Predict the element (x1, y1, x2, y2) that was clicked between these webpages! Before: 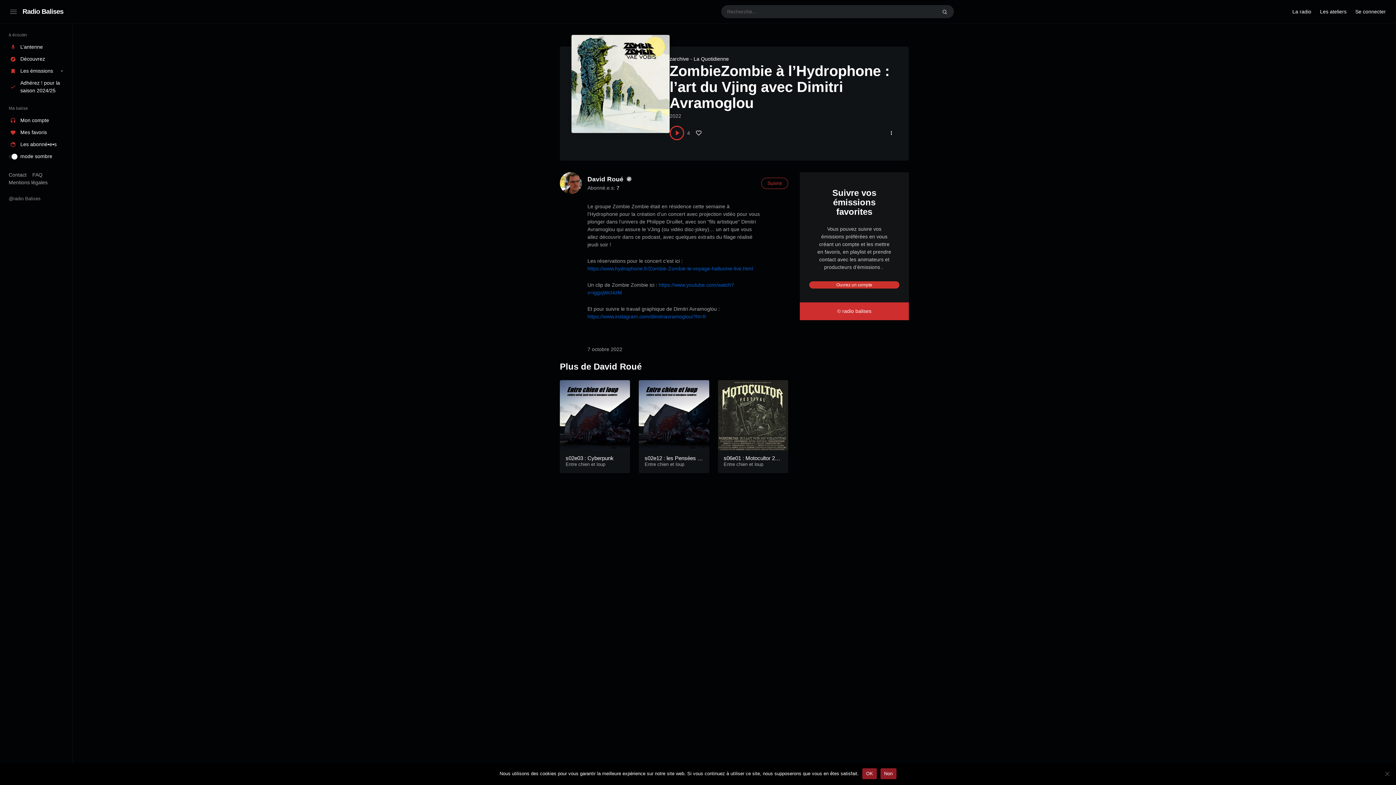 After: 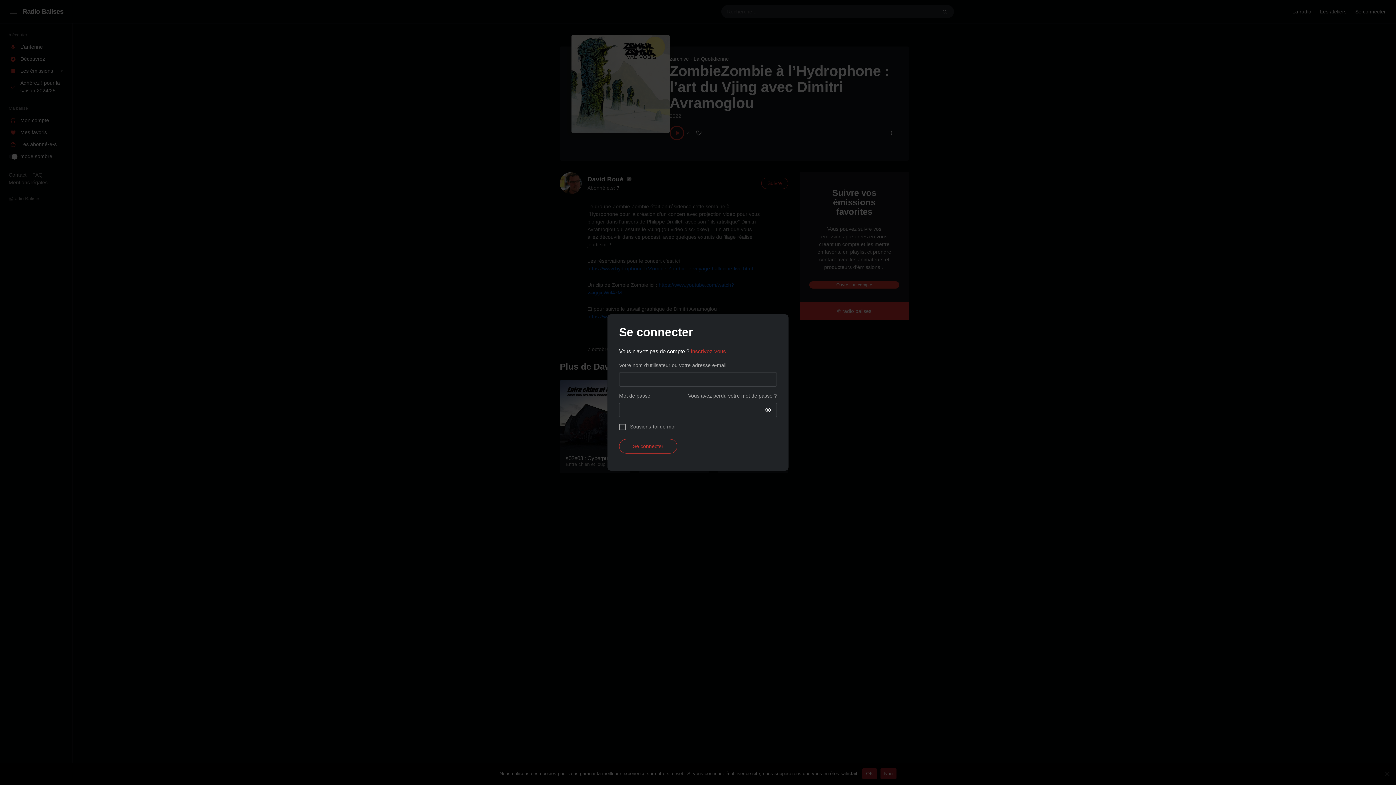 Action: bbox: (693, 127, 704, 138)